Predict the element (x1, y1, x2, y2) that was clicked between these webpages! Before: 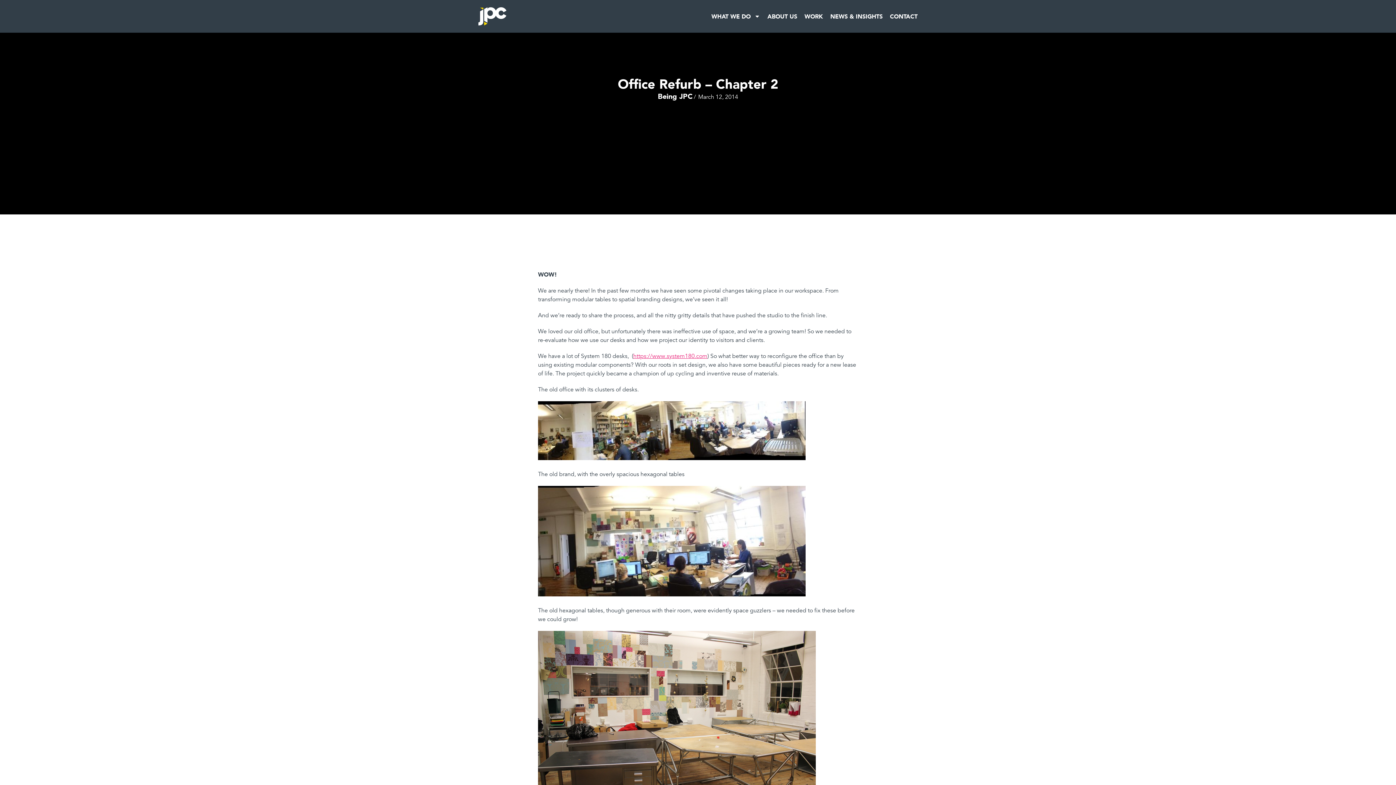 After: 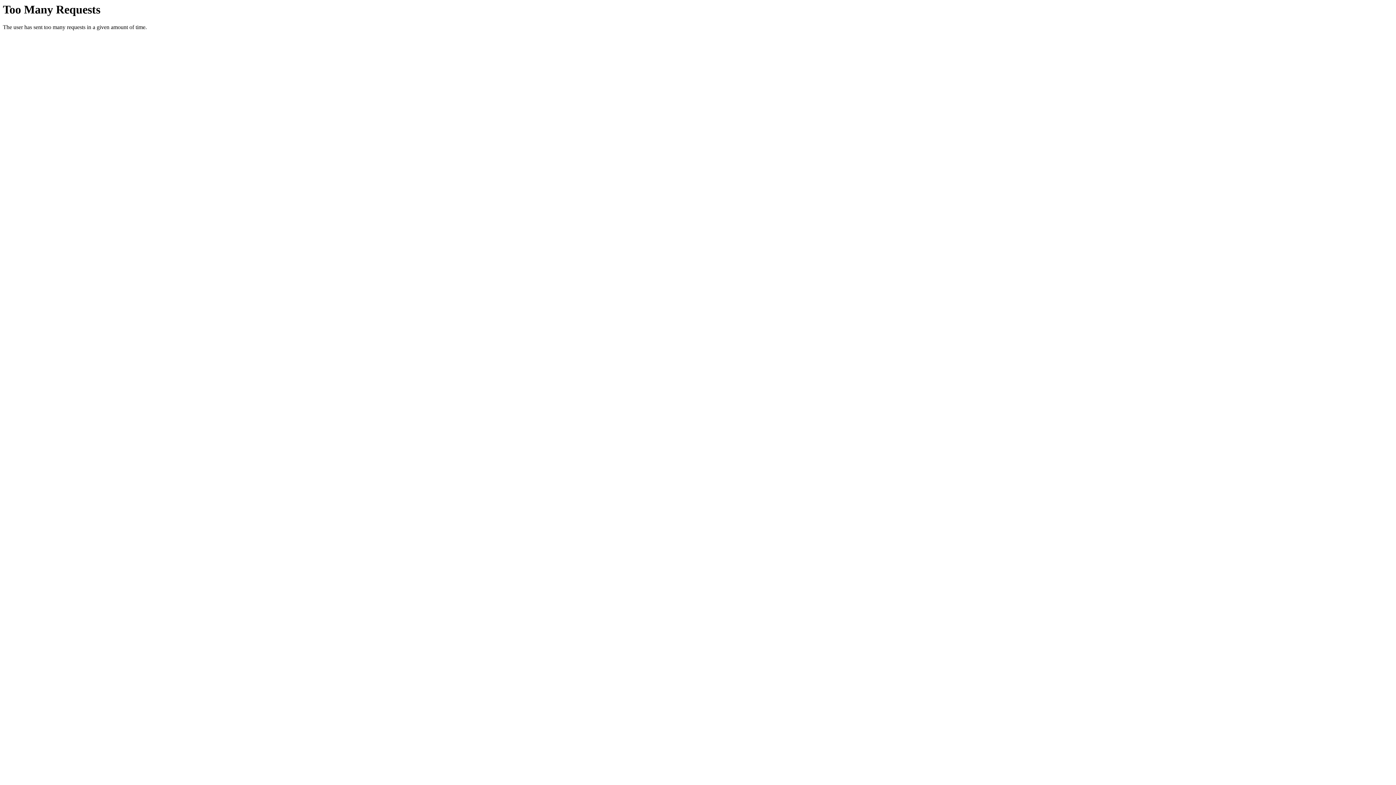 Action: label: https://www.system180.com bbox: (633, 352, 707, 359)